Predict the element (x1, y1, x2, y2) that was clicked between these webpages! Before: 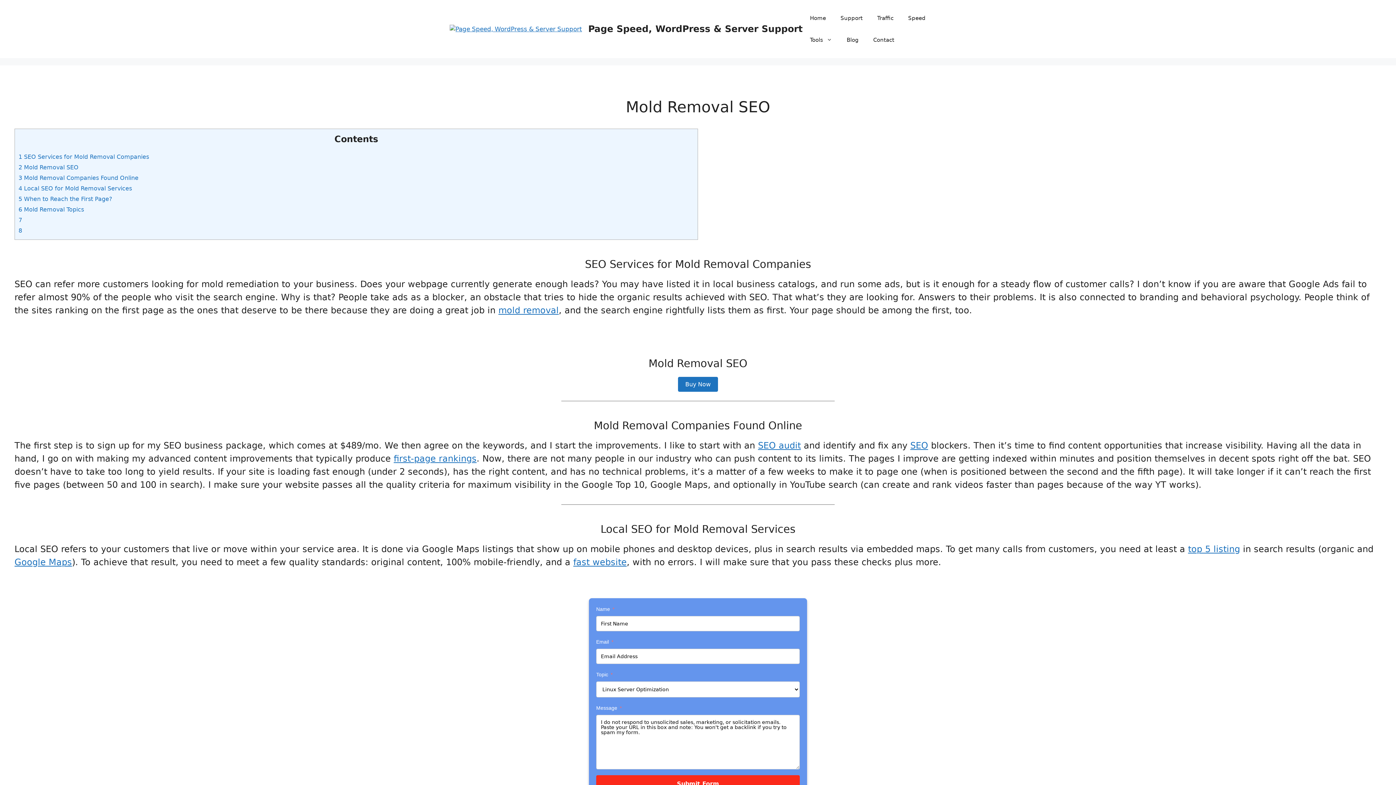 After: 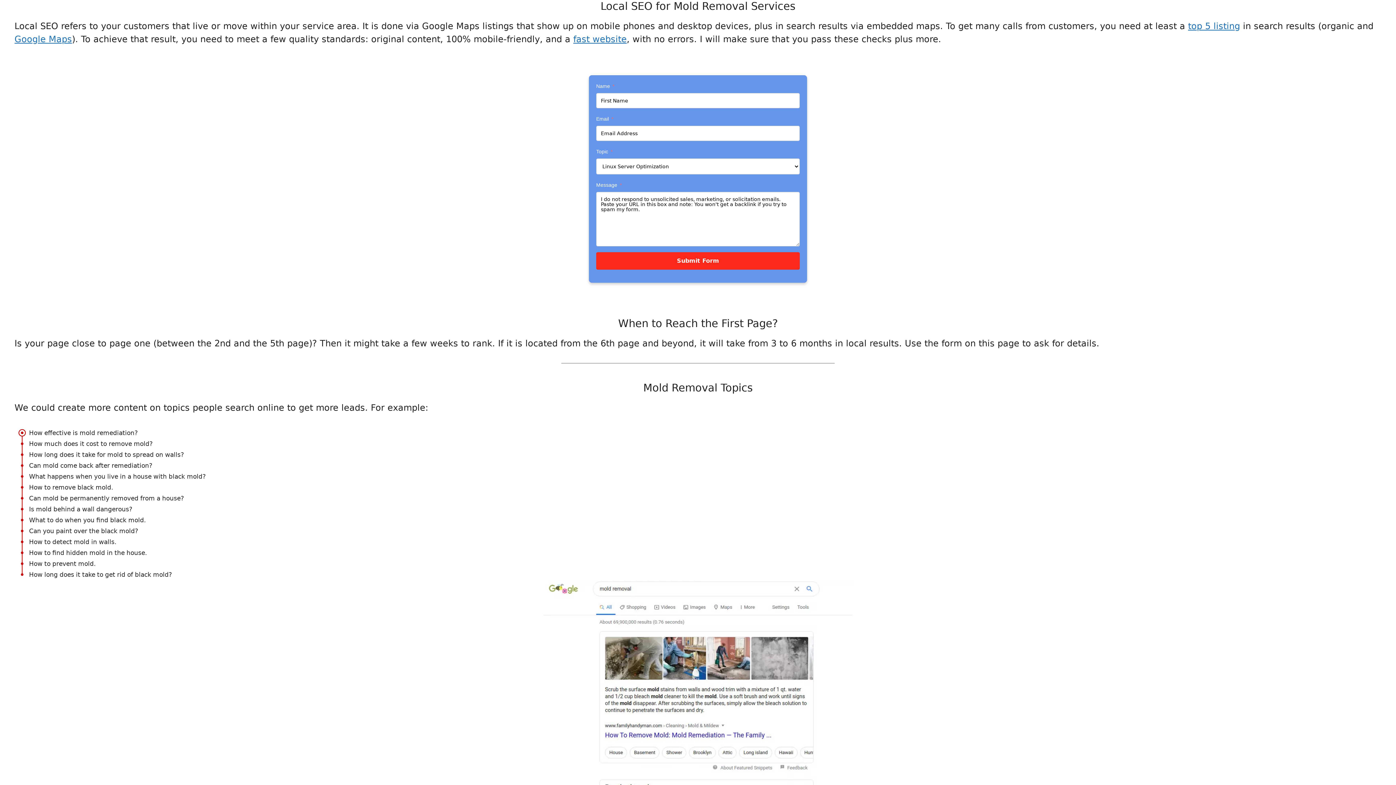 Action: bbox: (18, 185, 132, 192) label: 4 Local SEO for Mold Removal Services